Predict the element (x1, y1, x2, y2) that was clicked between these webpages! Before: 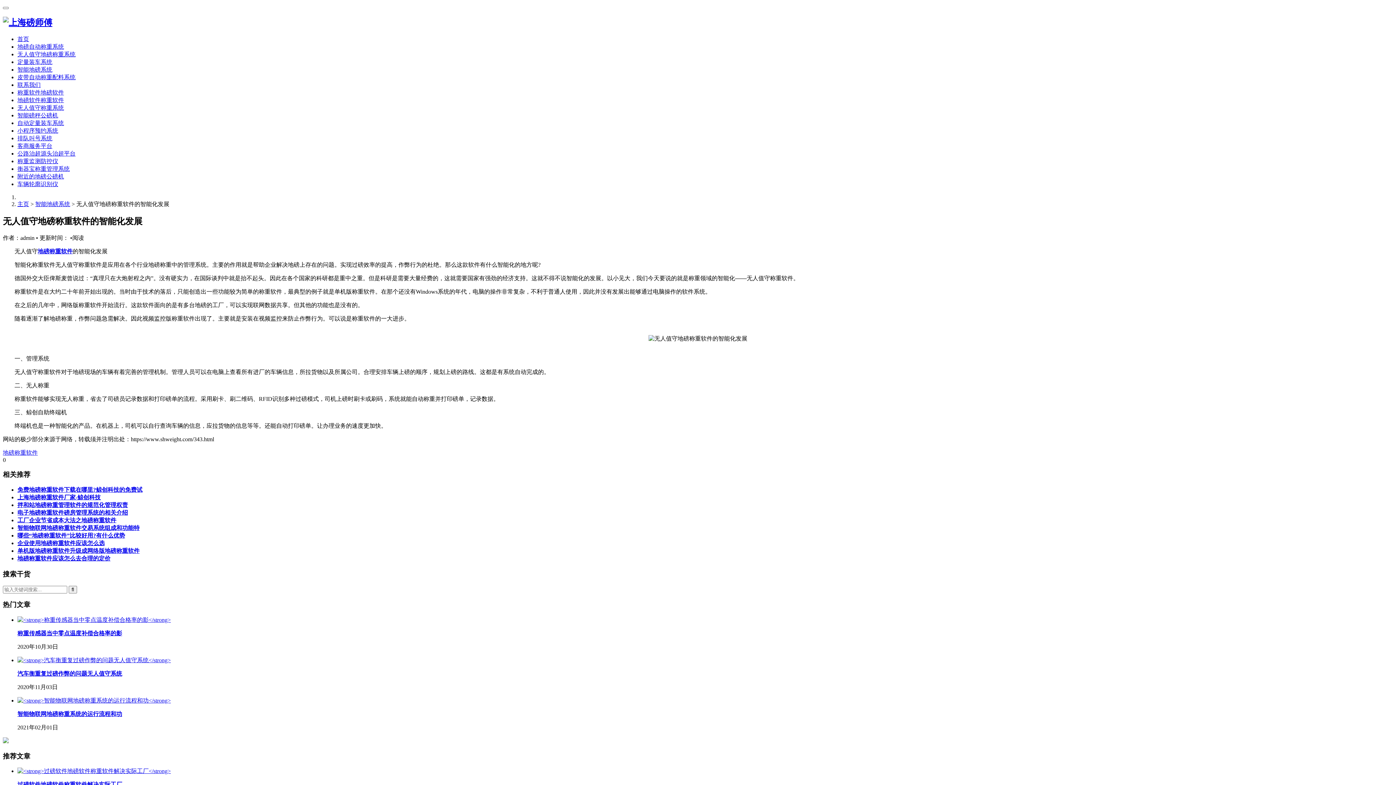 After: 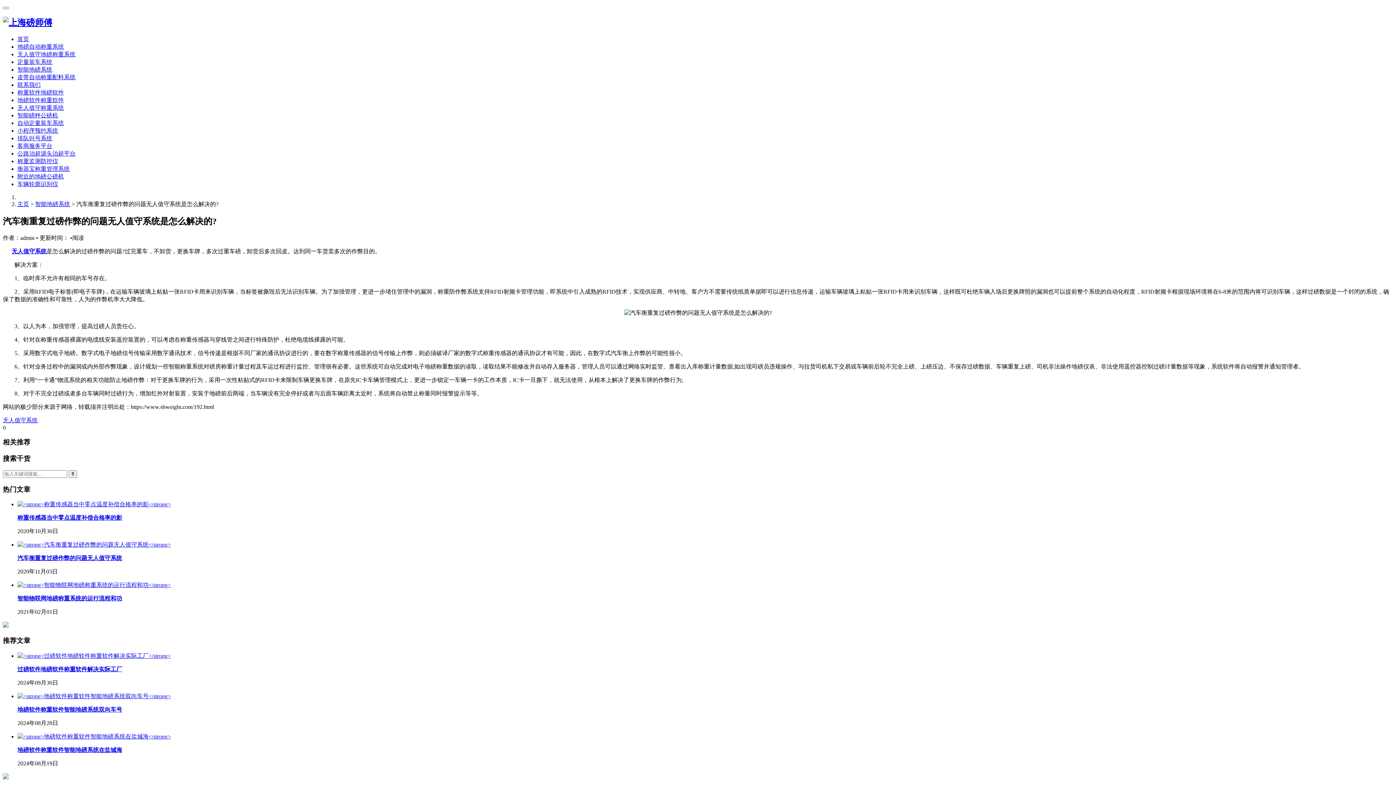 Action: label: 汽车衡重复过磅作弊的问题无人值守系统 bbox: (17, 670, 122, 677)